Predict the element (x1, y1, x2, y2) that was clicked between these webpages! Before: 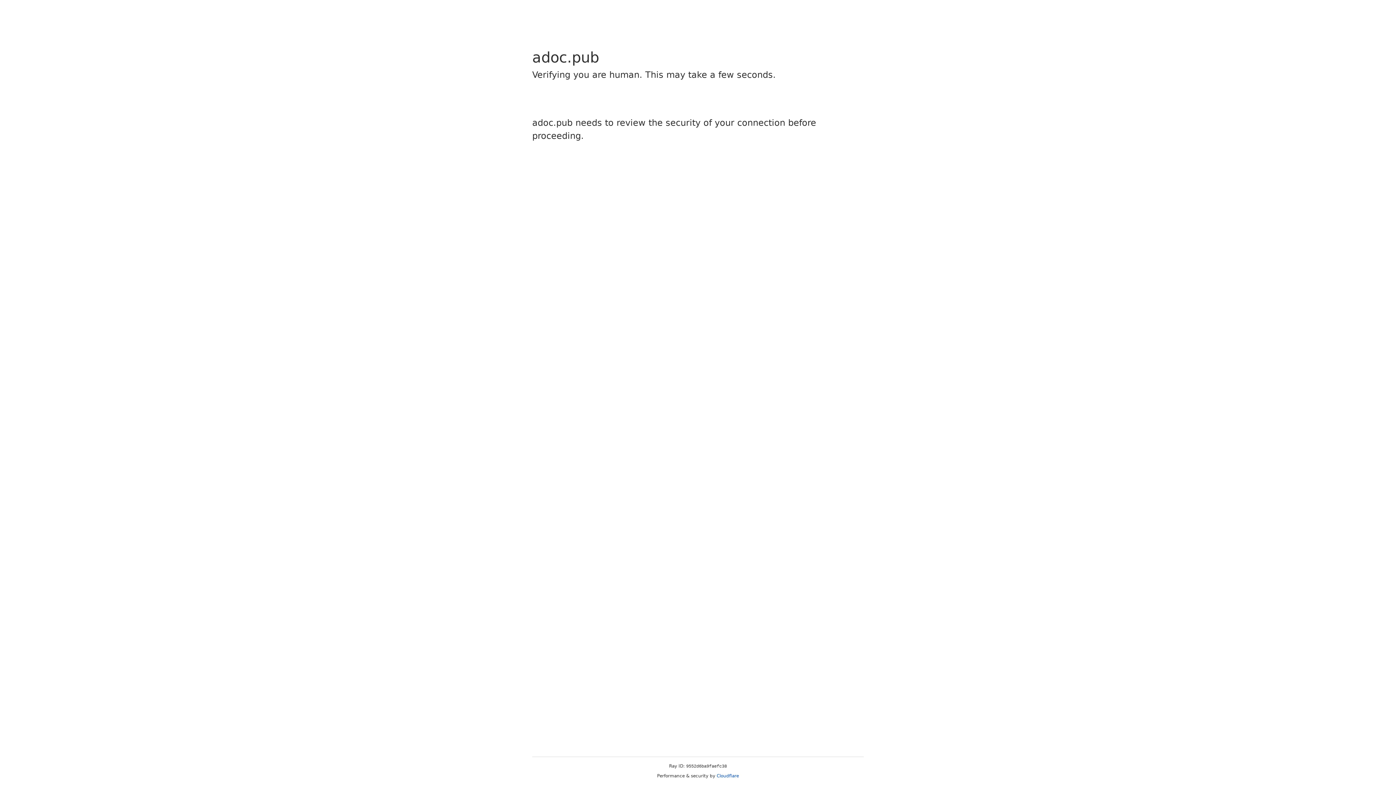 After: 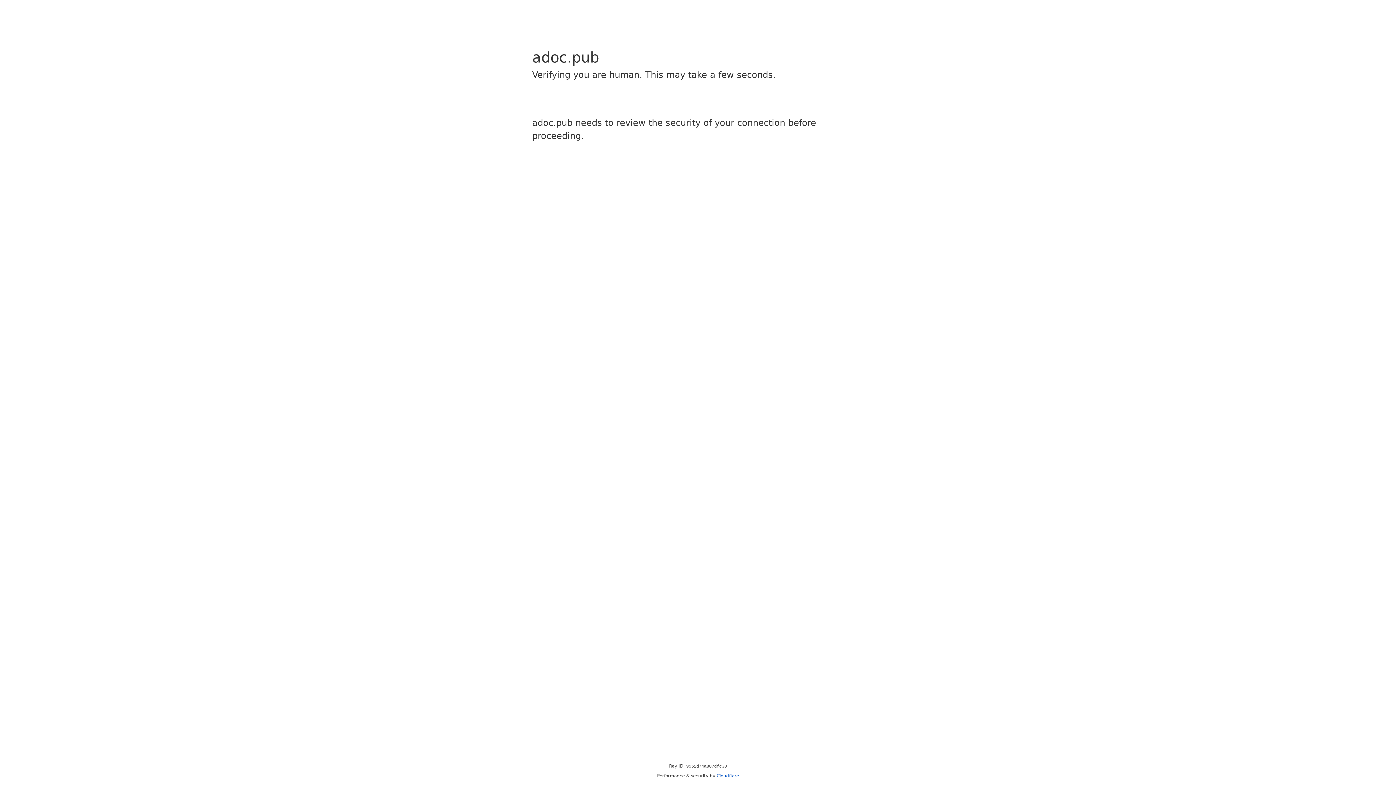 Action: label: Cloudflare bbox: (716, 773, 739, 778)